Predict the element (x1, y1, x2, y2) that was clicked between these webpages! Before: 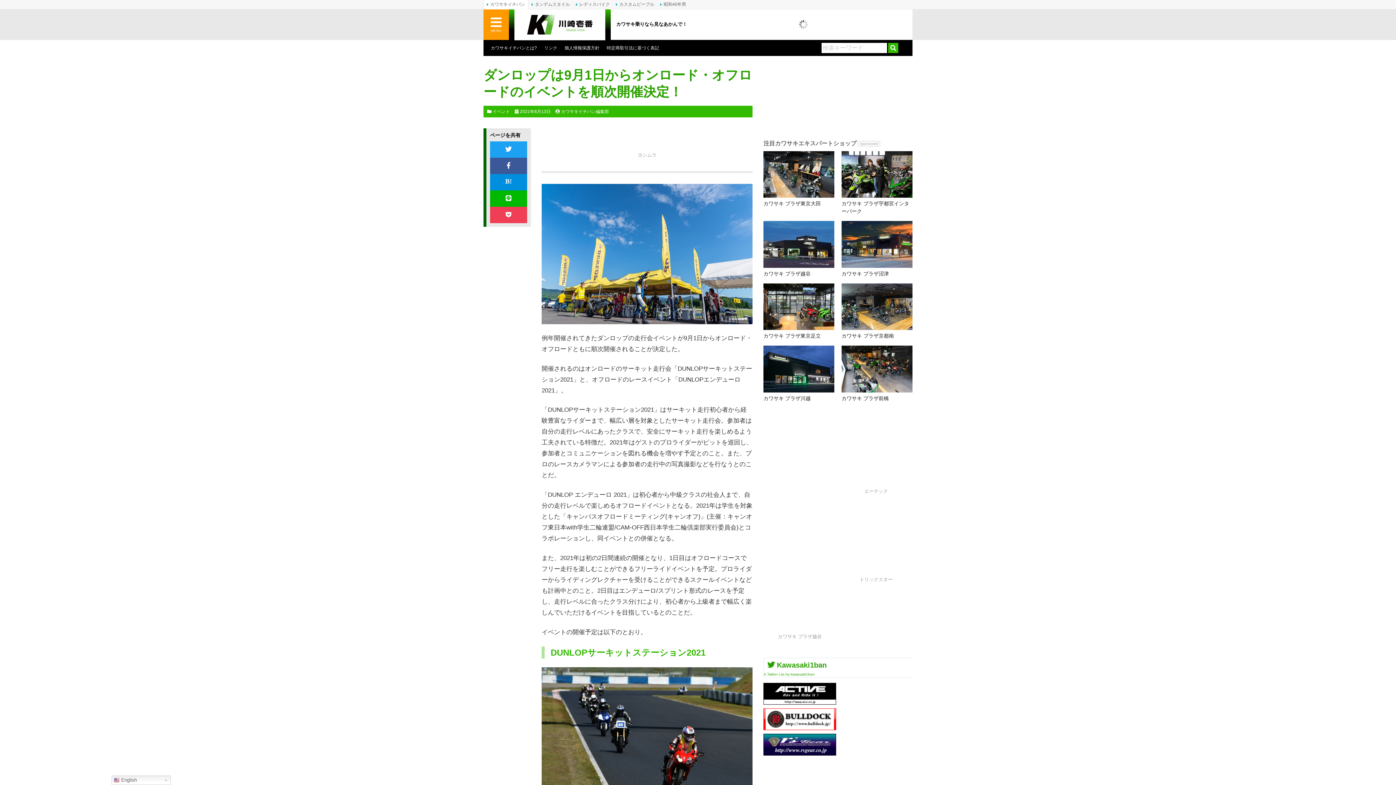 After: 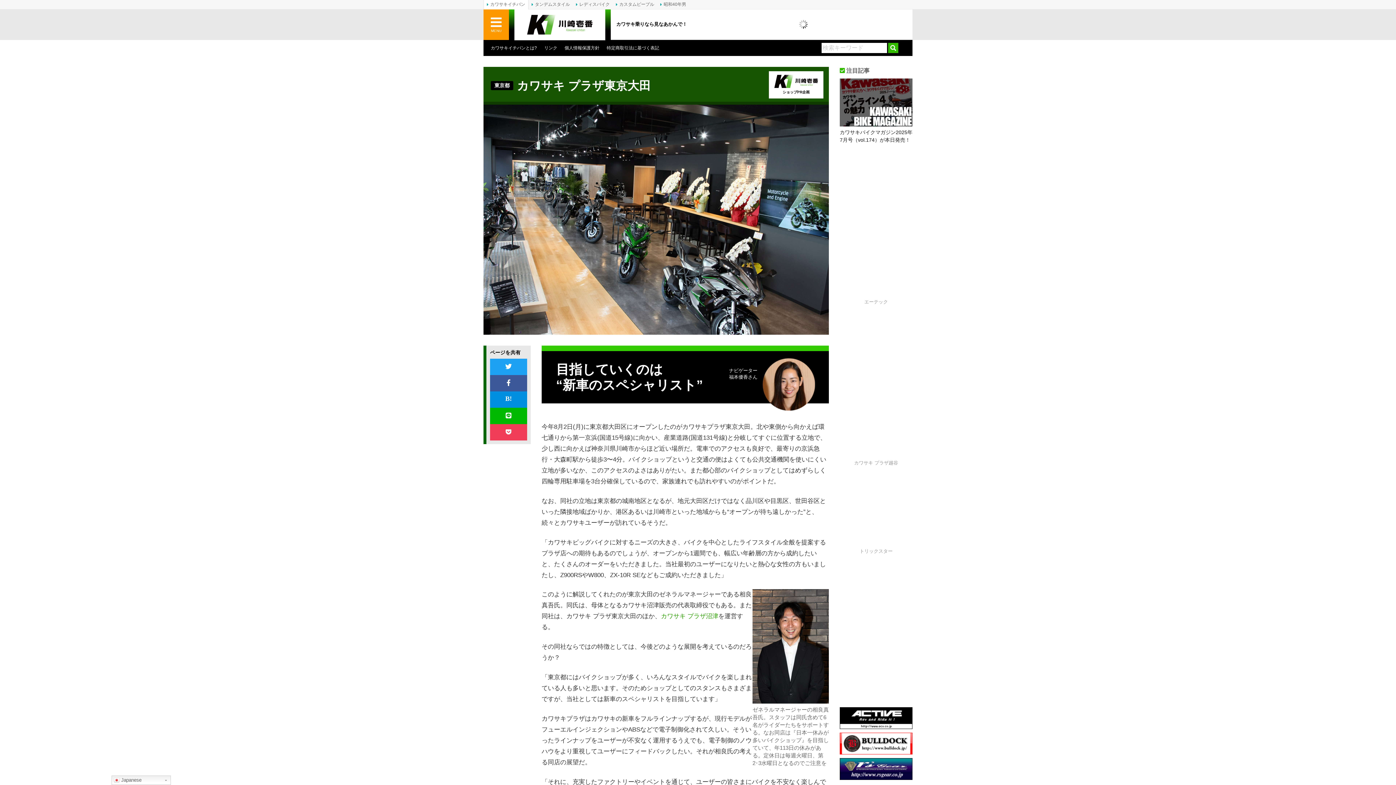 Action: bbox: (763, 151, 834, 197)